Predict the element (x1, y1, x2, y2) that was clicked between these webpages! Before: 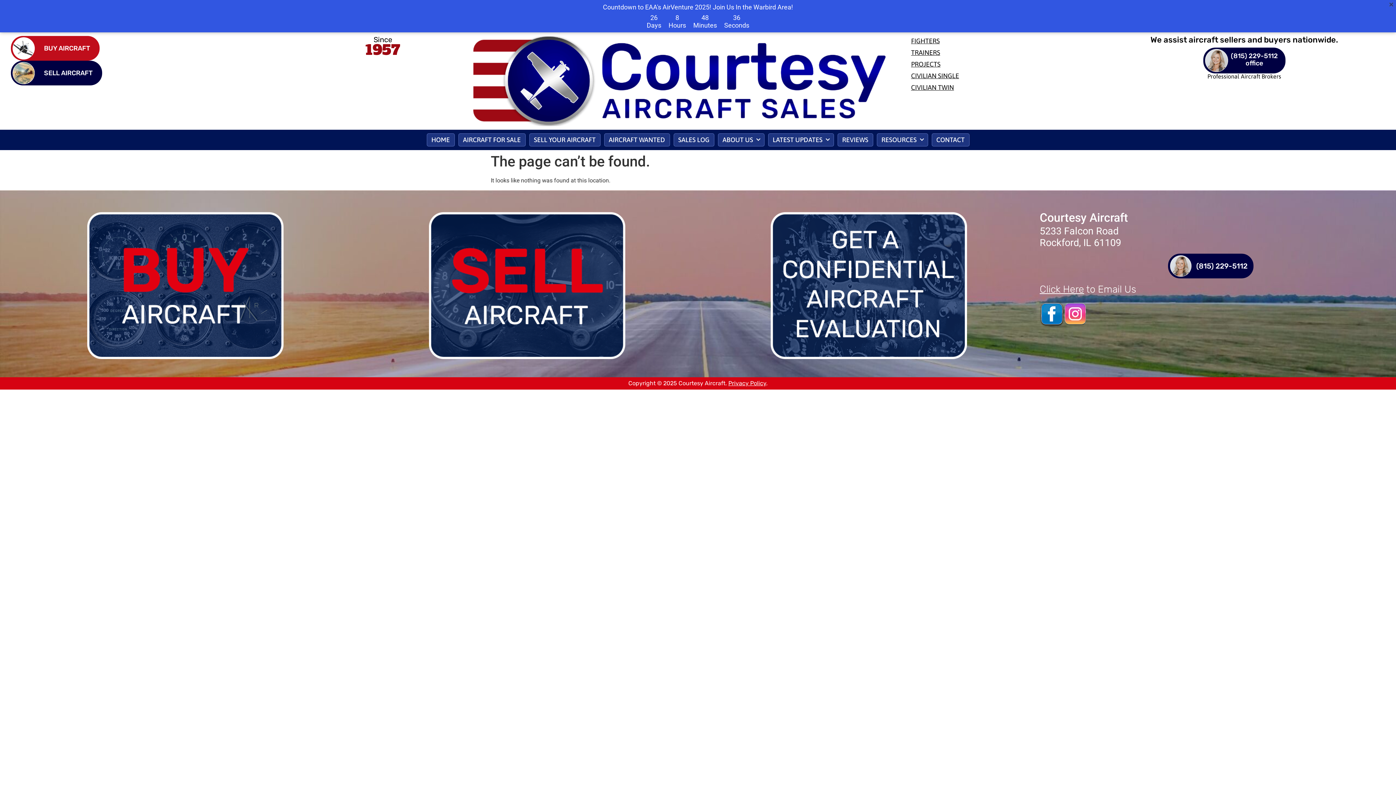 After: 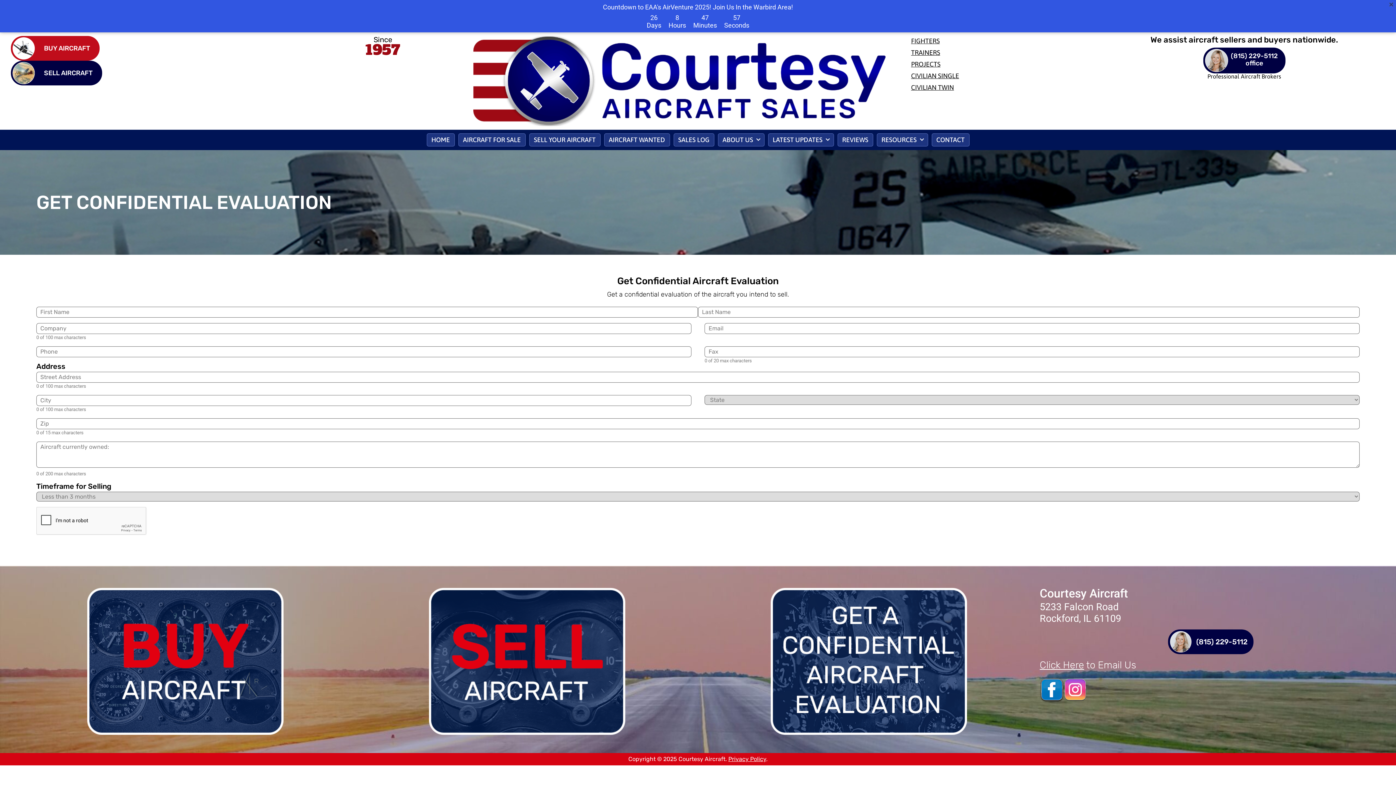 Action: bbox: (770, 211, 967, 359)